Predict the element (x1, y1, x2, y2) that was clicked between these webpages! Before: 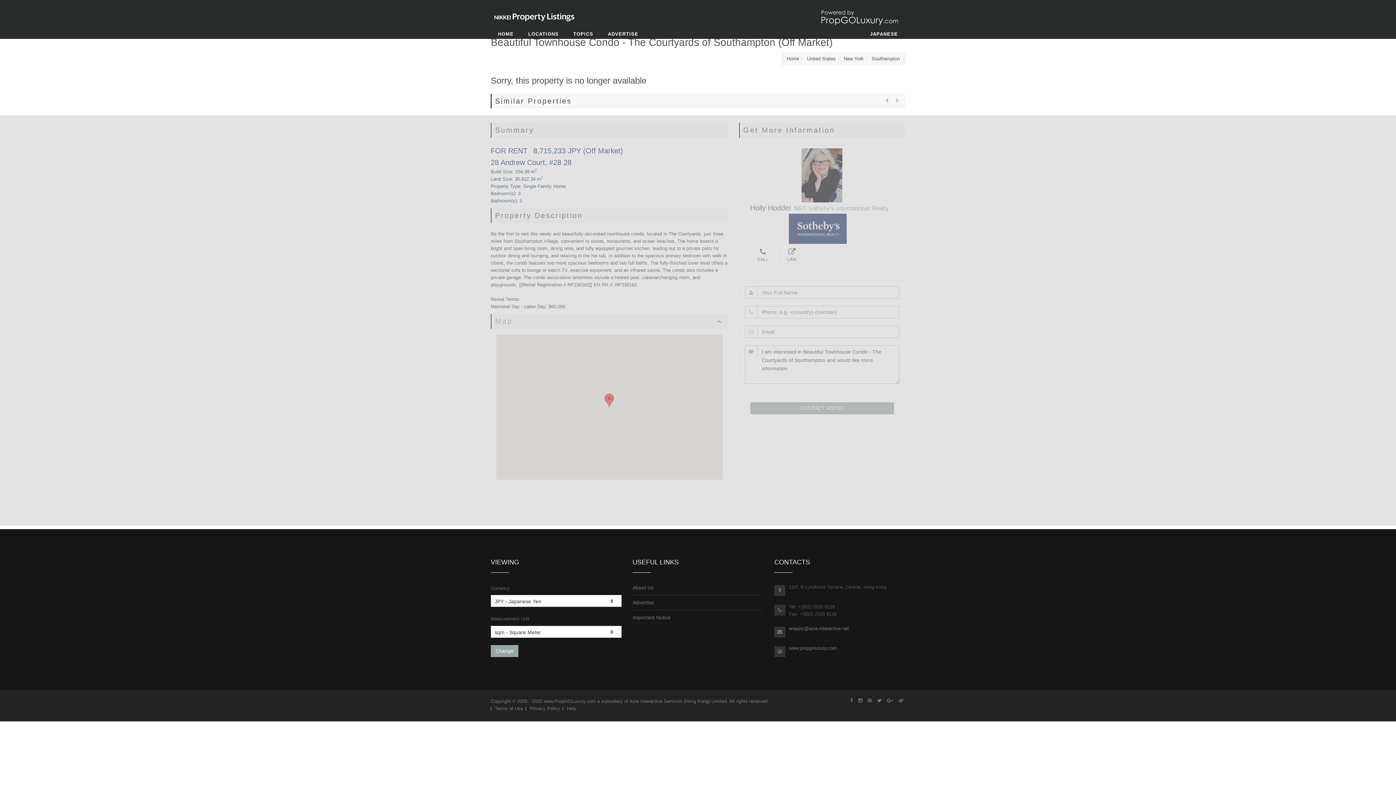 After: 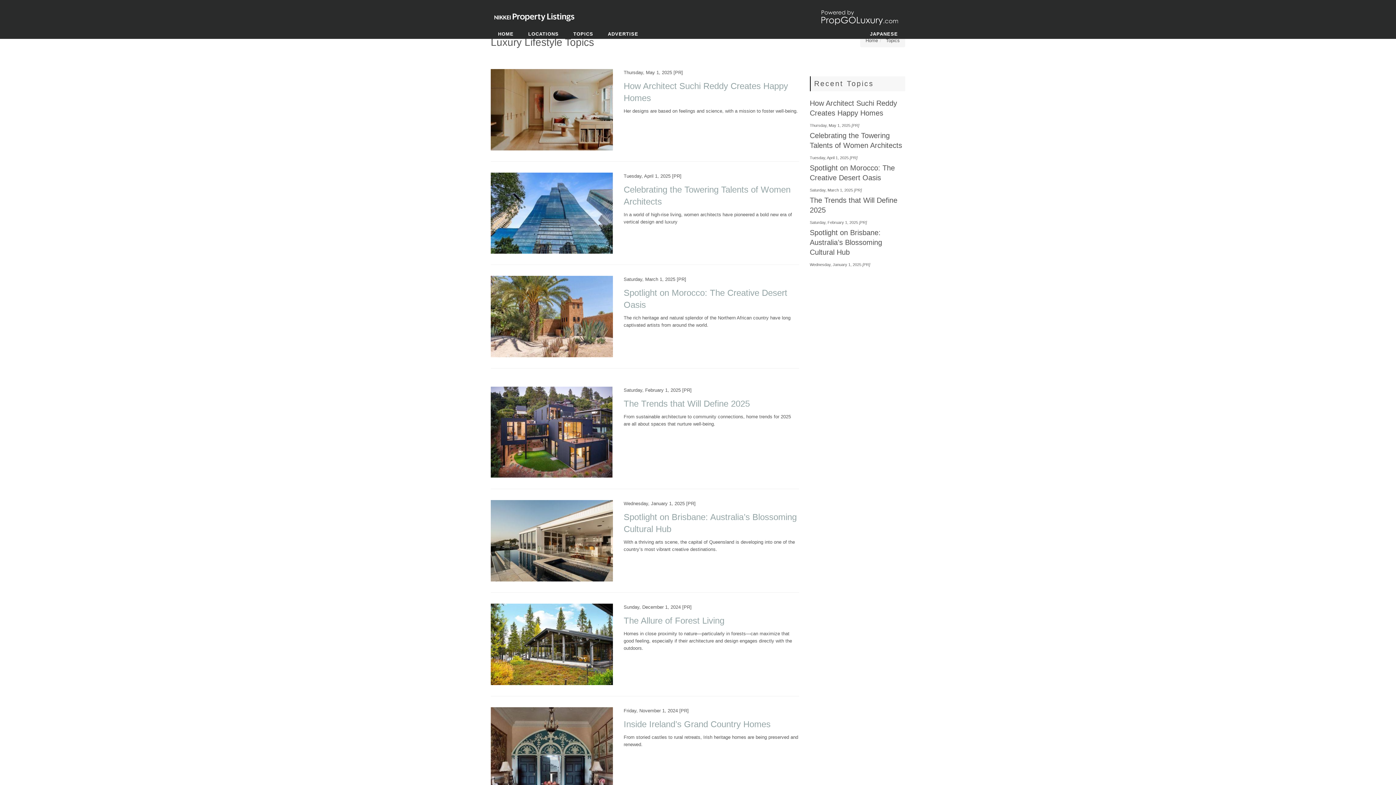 Action: bbox: (566, 25, 600, 42) label: TOPICS